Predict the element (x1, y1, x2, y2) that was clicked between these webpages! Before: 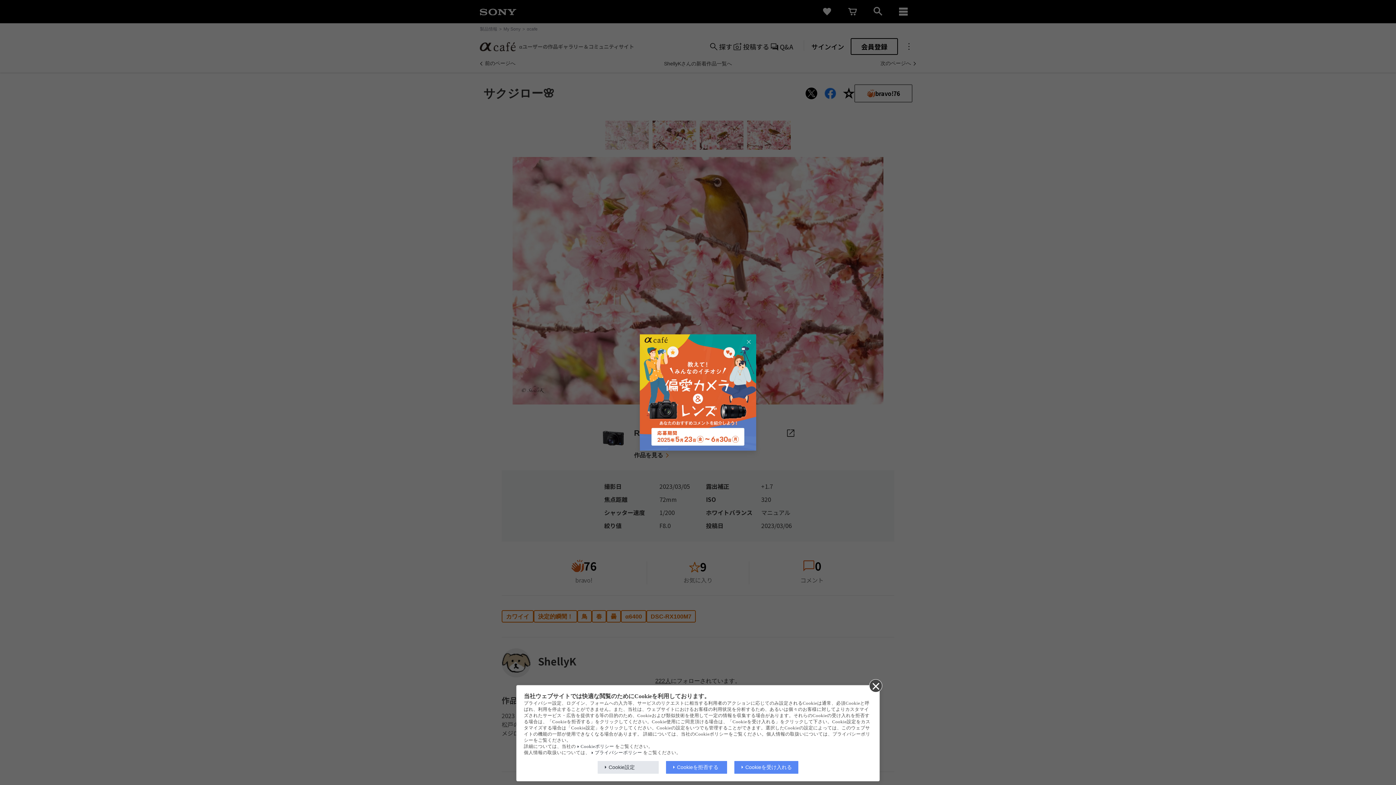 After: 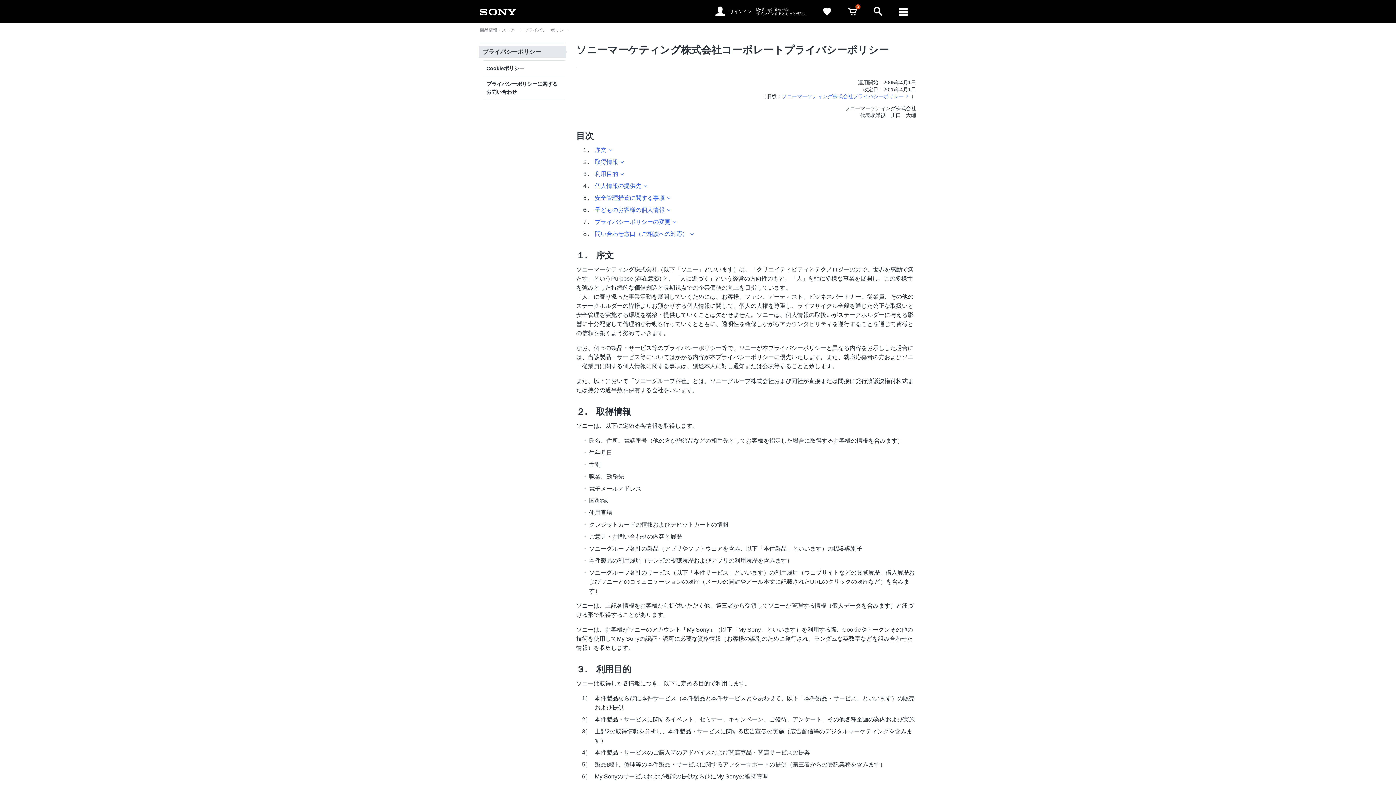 Action: label: プライバシーポリシー bbox: (591, 750, 642, 755)